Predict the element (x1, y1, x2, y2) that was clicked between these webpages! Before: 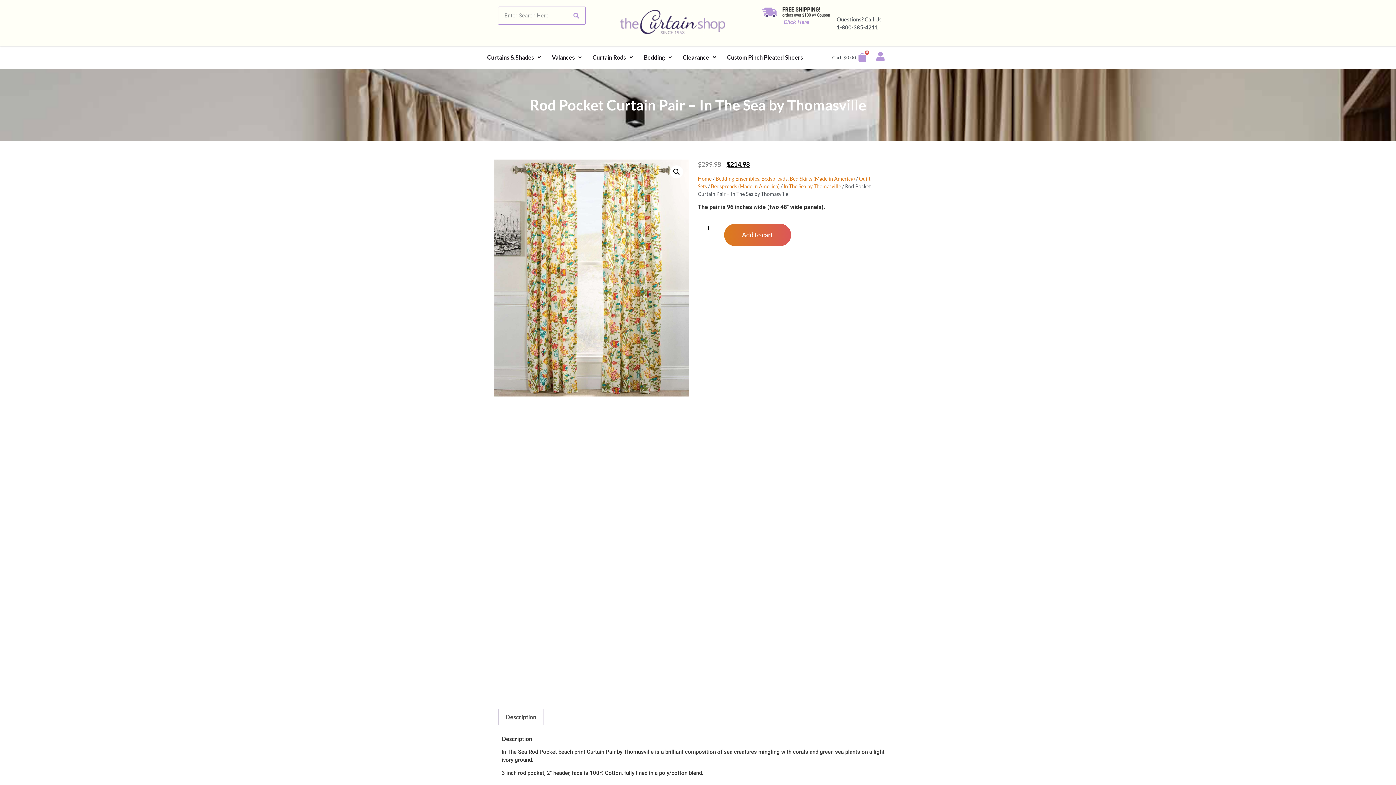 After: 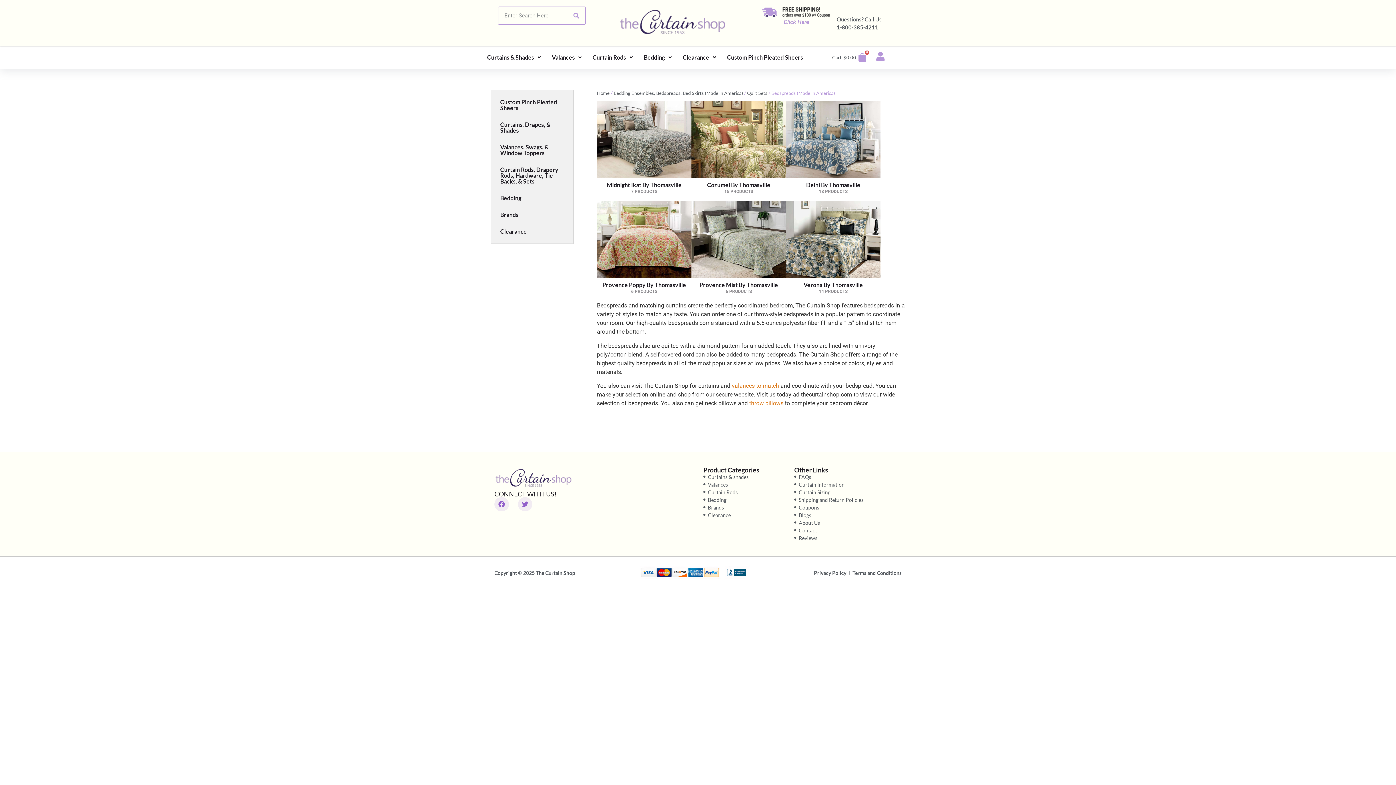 Action: label: Bedspreads (Made in America) bbox: (711, 183, 779, 189)